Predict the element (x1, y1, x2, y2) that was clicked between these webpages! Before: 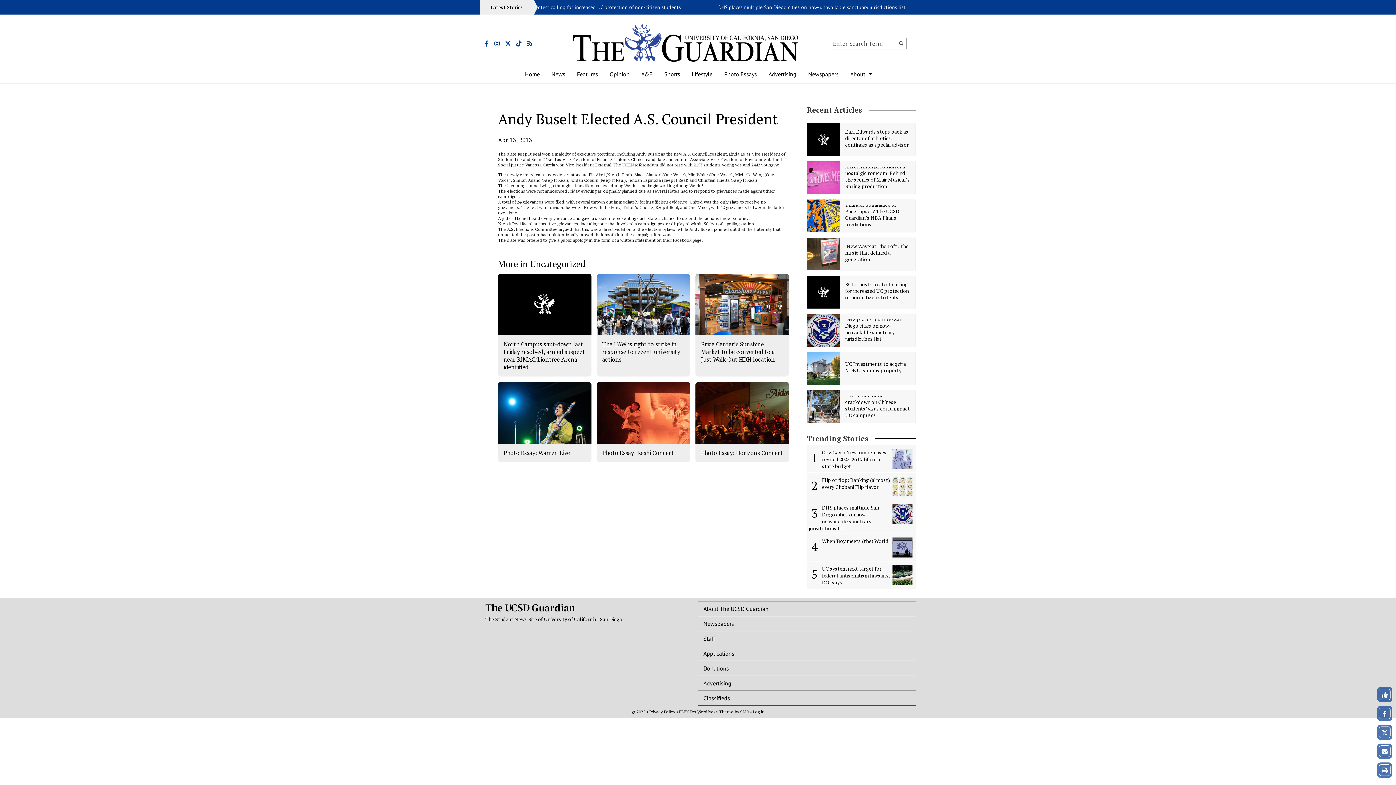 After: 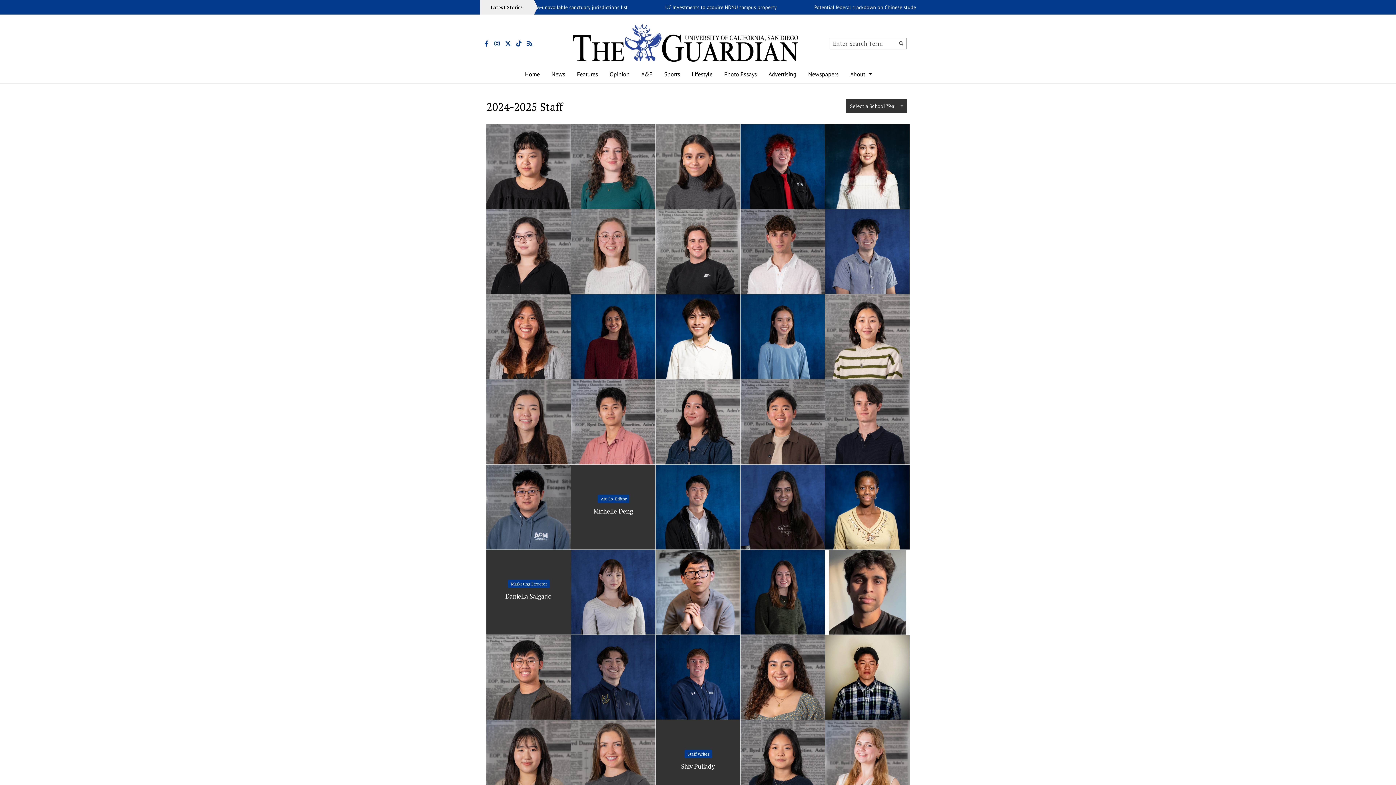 Action: bbox: (698, 631, 916, 646) label: Staff